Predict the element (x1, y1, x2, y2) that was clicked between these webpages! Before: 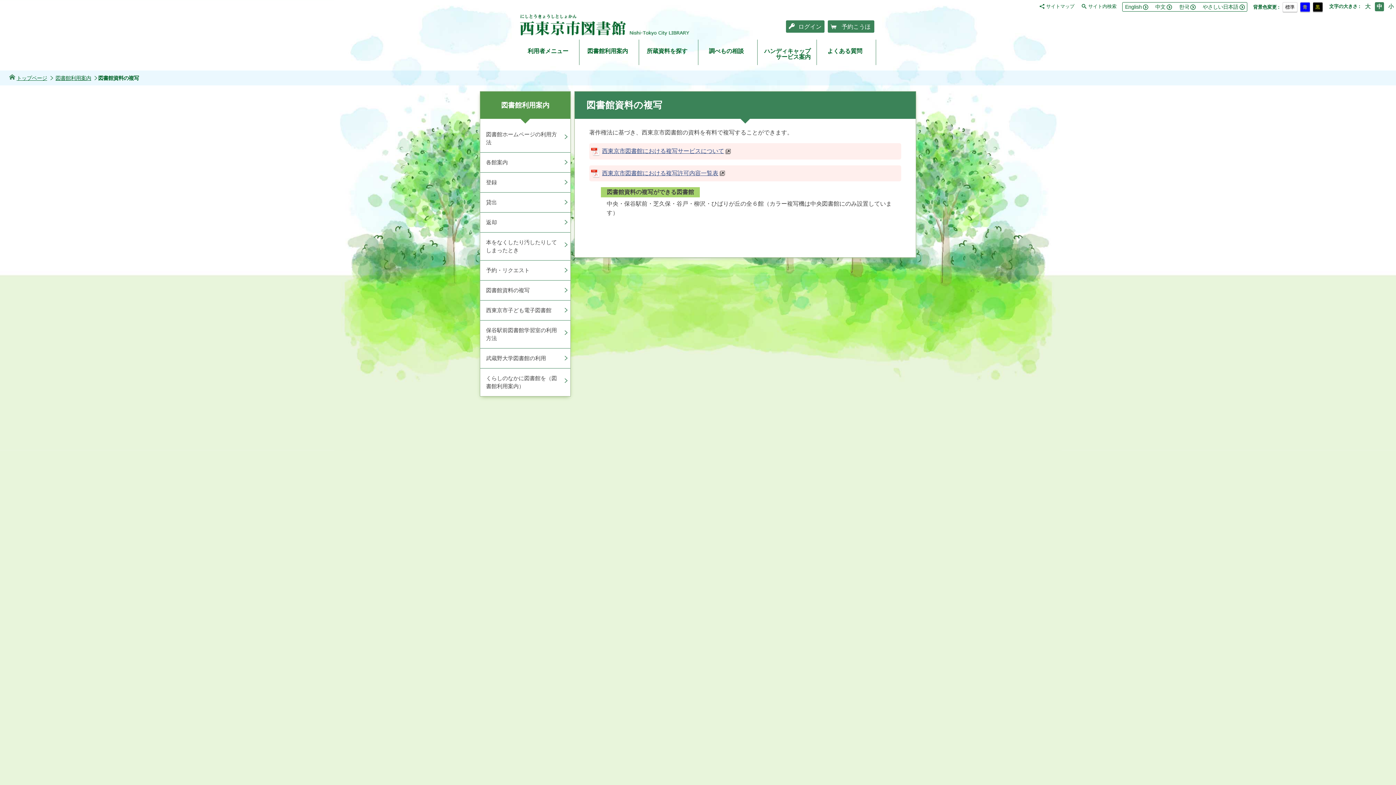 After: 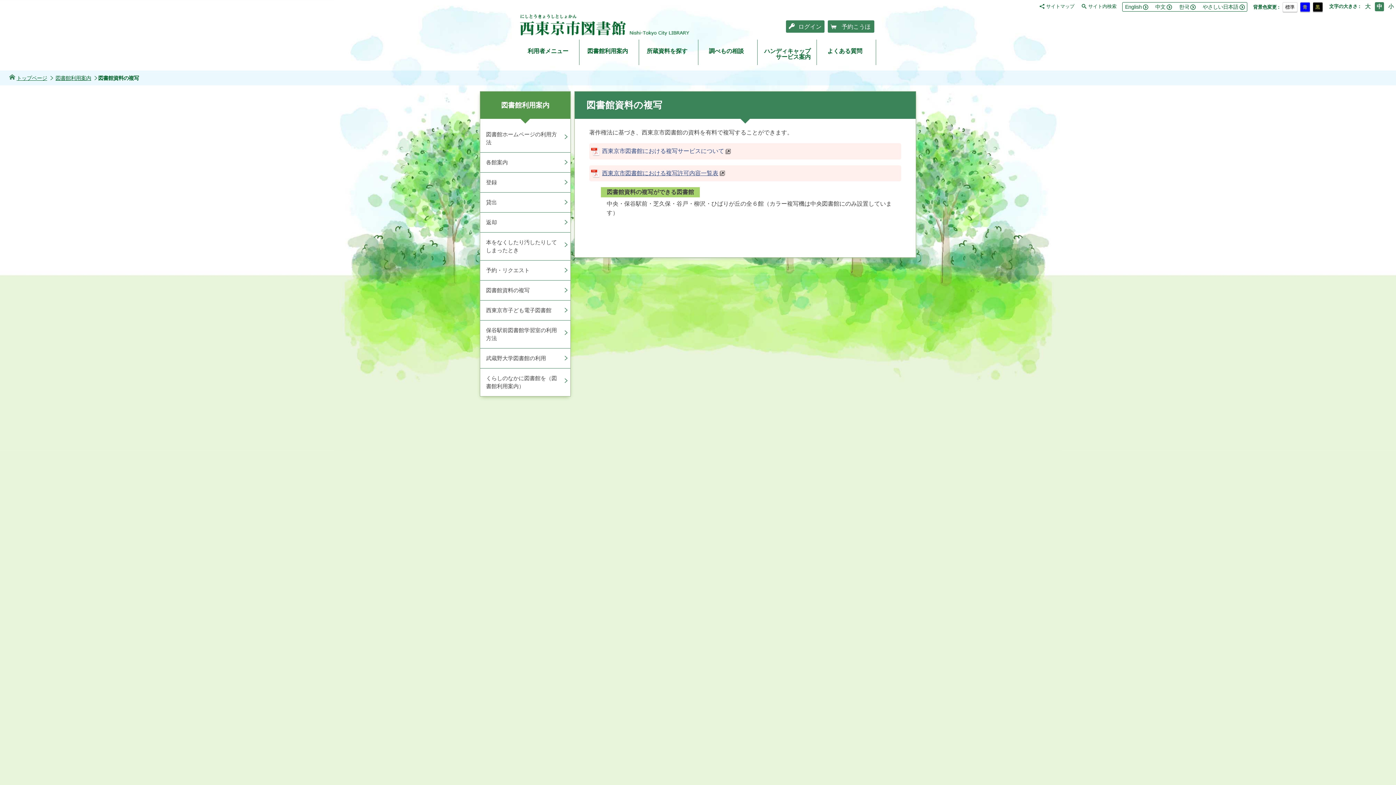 Action: label: 西東京市図書館における複写サービスについて bbox: (602, 148, 732, 154)